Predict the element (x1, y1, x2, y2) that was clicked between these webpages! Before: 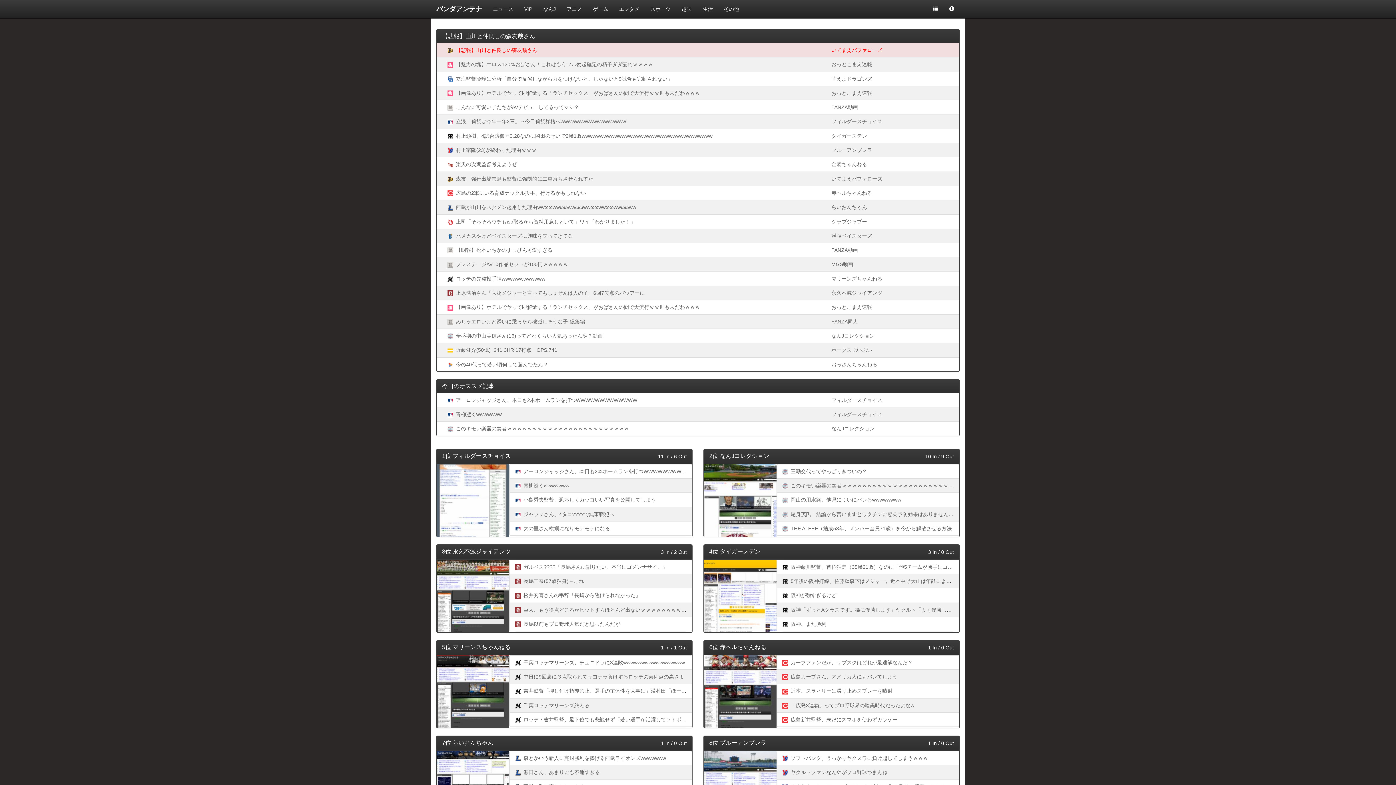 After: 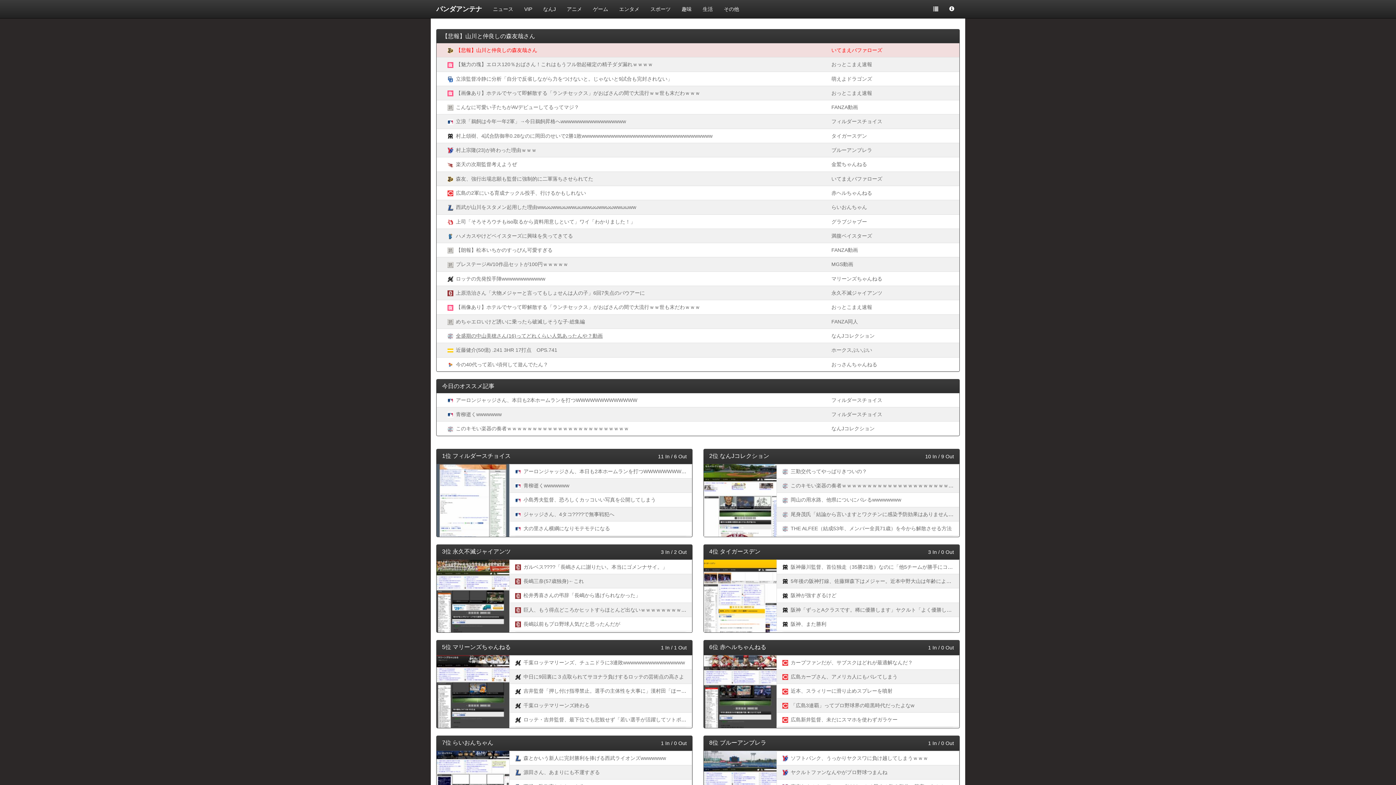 Action: bbox: (456, 333, 602, 338) label: 全盛期の中山美穂さん(16)ってどれくらい人気あったんや？動画